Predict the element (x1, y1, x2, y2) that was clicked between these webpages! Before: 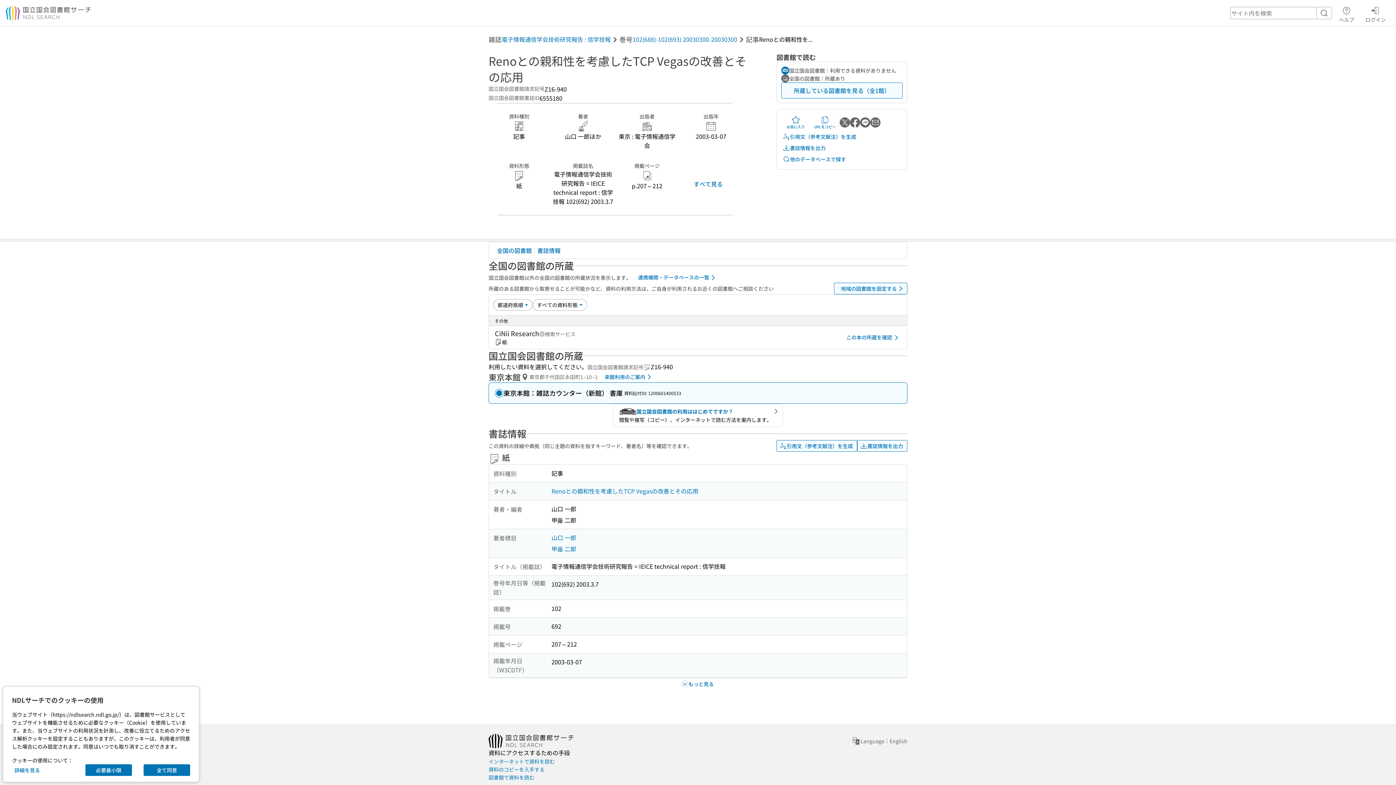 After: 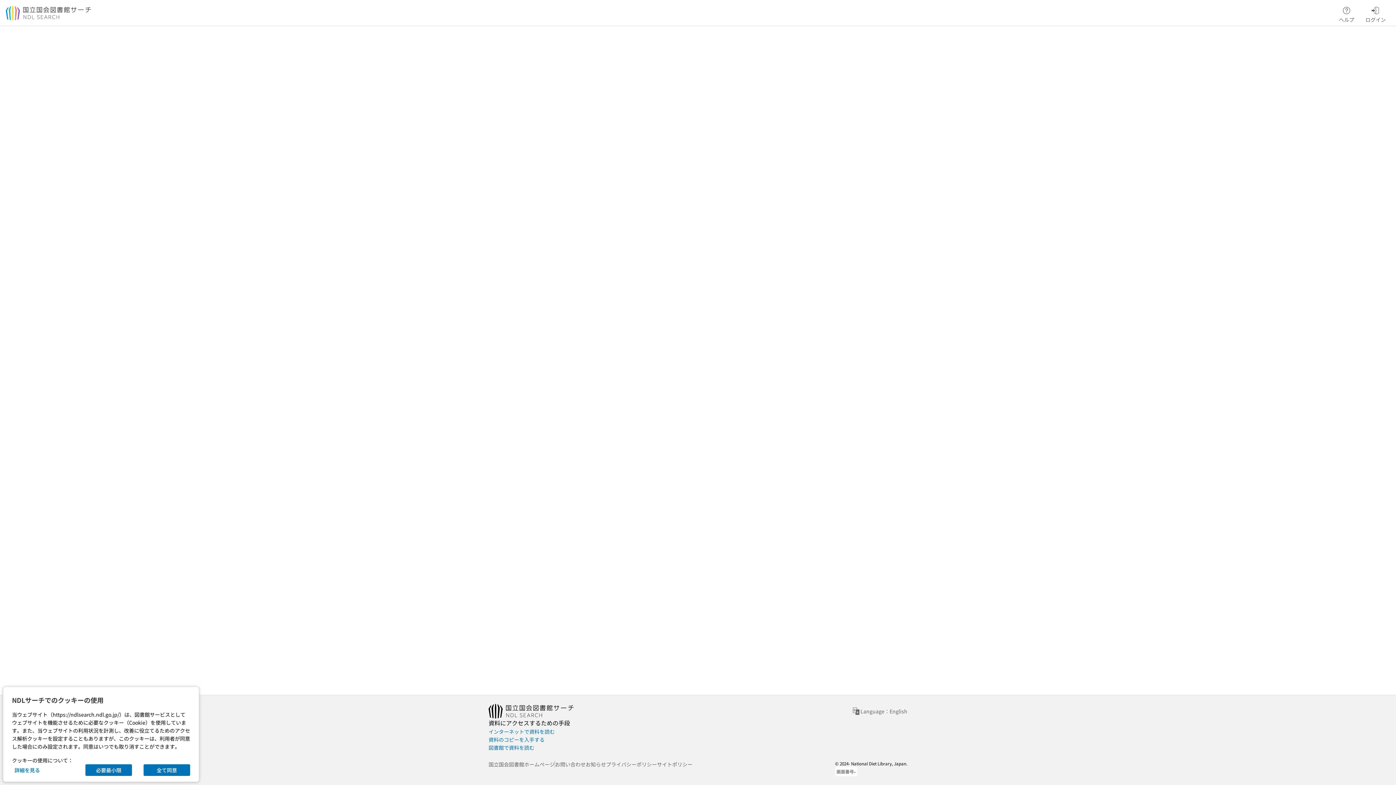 Action: bbox: (551, 434, 576, 442) label: 山口 一郎